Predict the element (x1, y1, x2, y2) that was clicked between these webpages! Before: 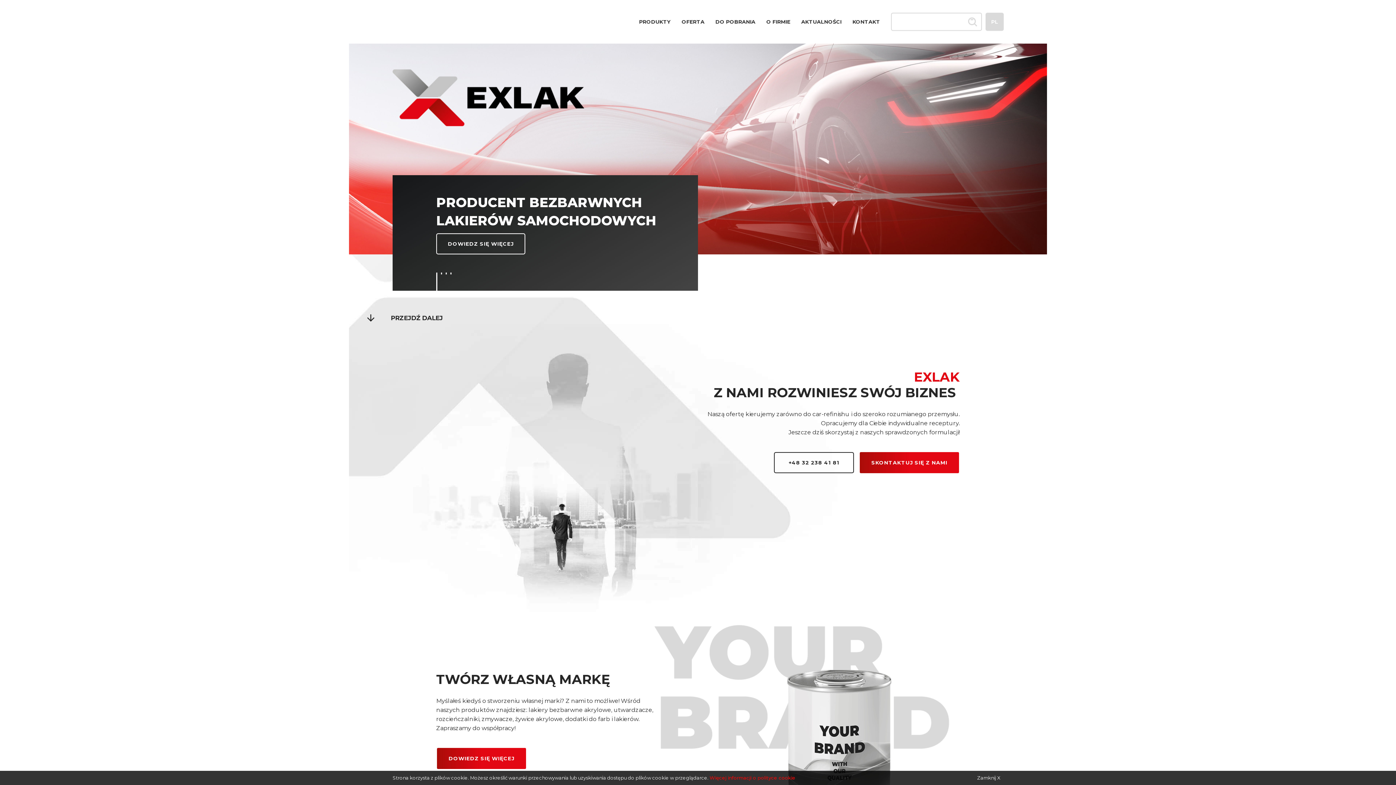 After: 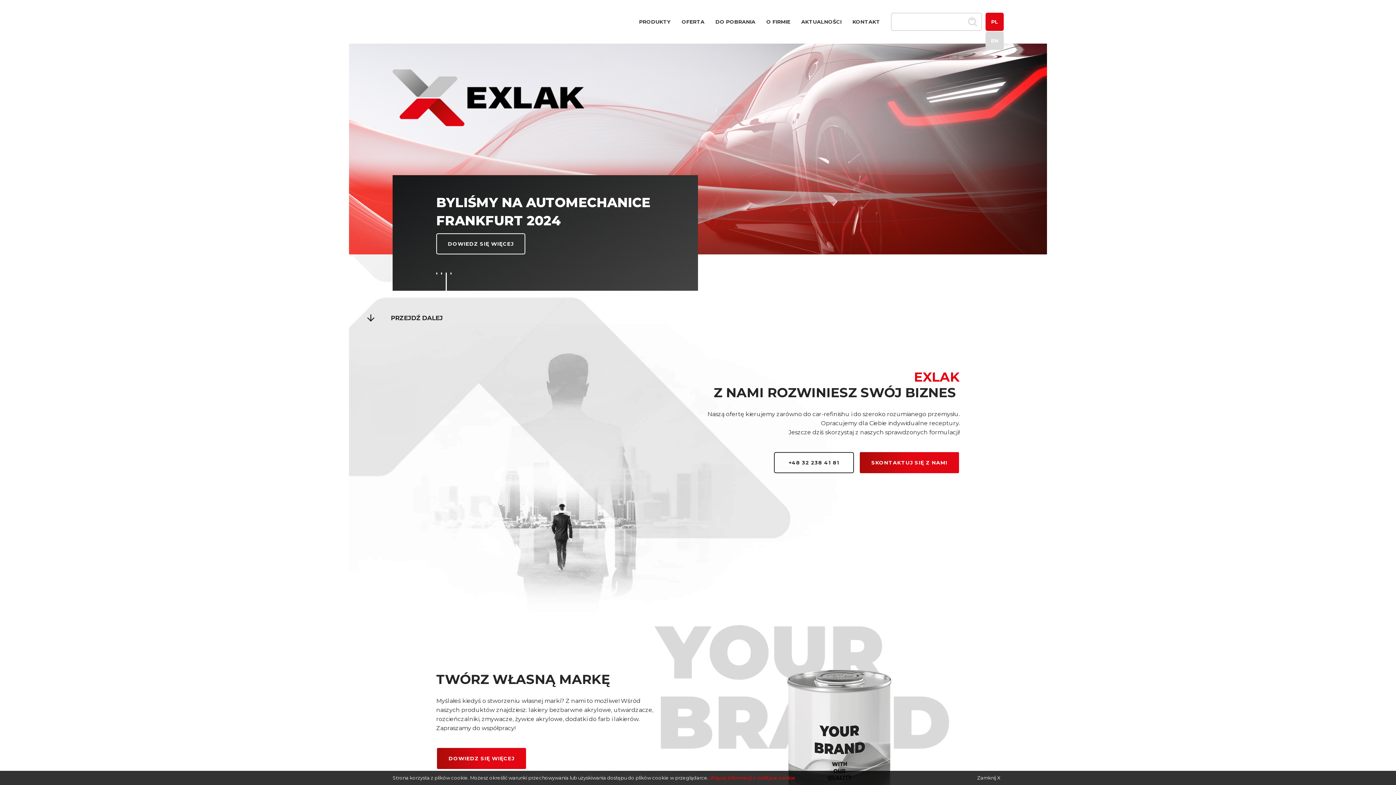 Action: bbox: (985, 12, 1004, 30) label: PL